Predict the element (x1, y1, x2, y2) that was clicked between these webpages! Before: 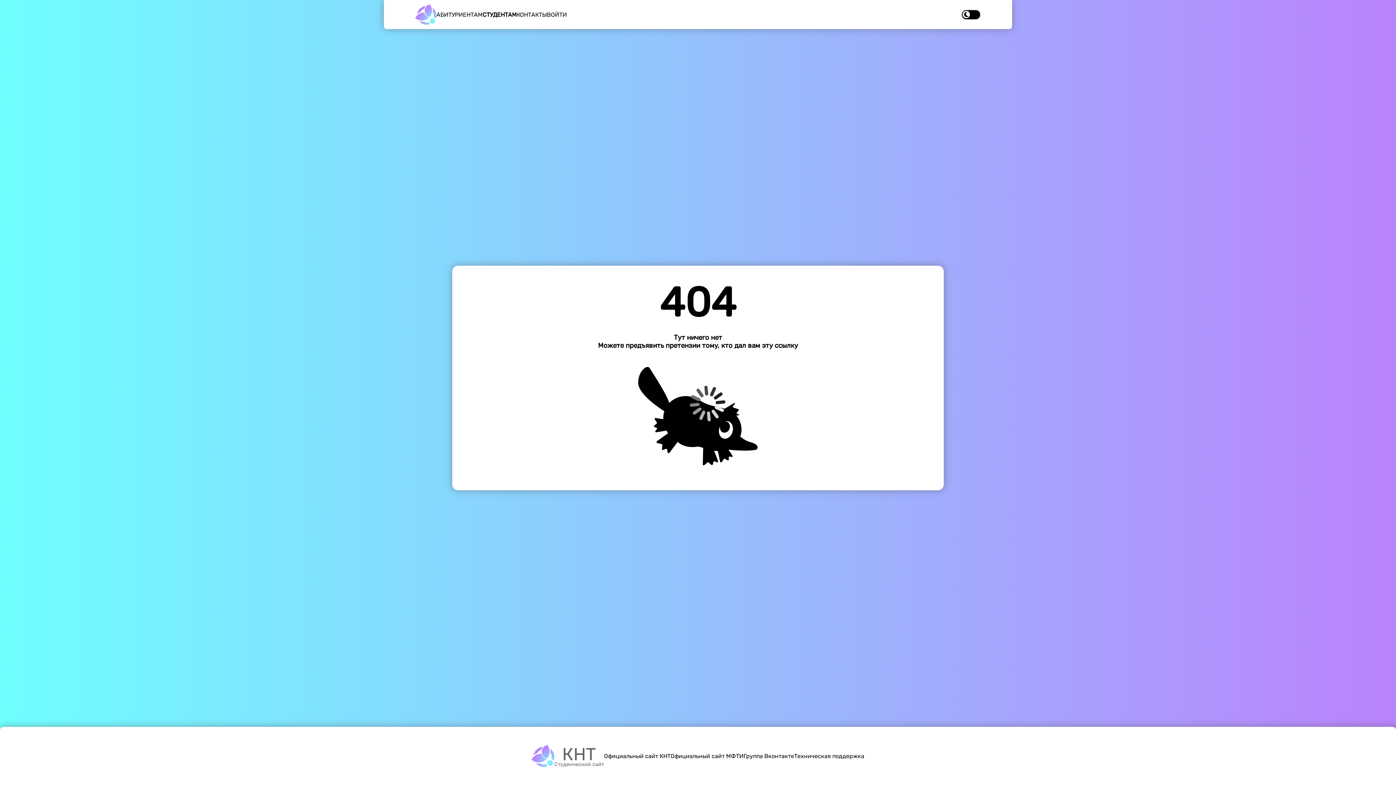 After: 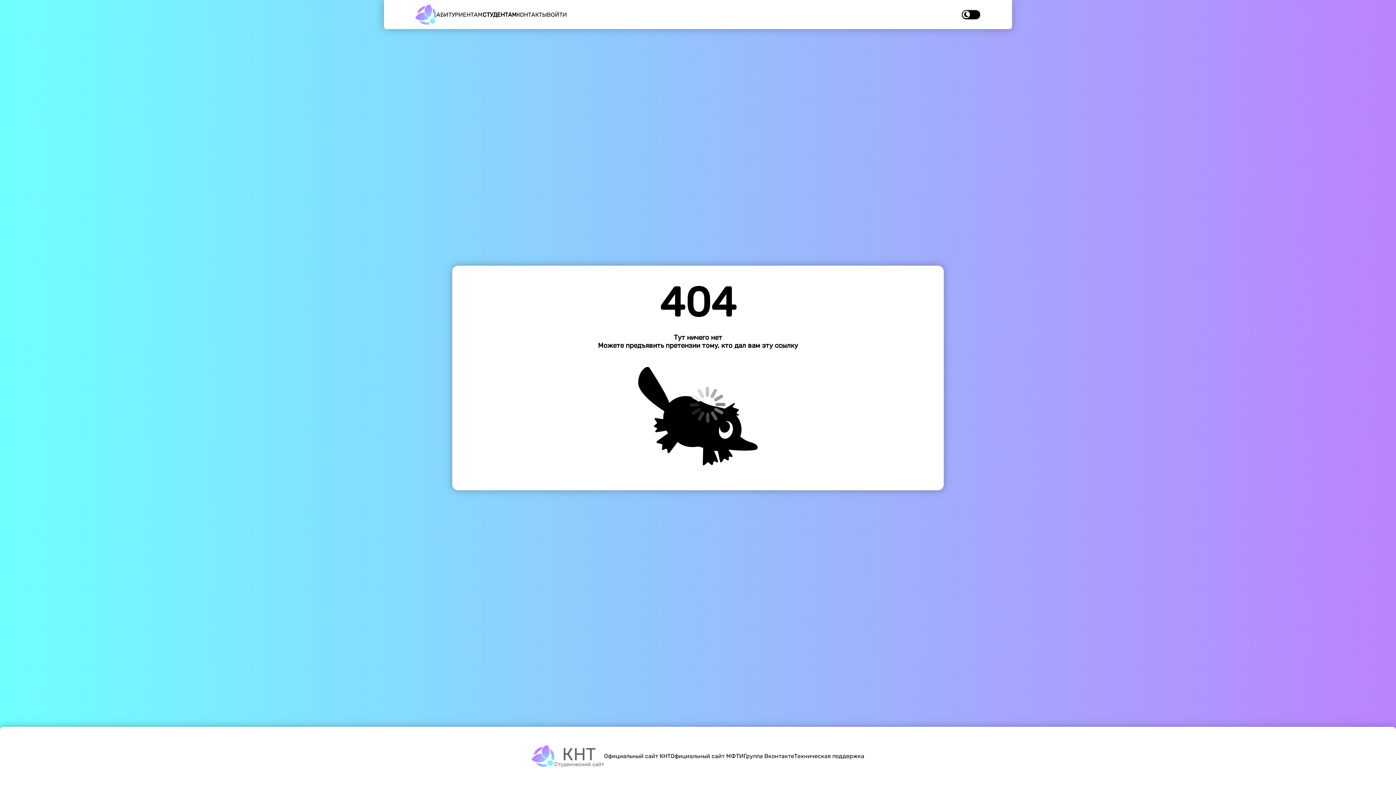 Action: label: Официальный сайт МФТИ bbox: (670, 752, 743, 759)